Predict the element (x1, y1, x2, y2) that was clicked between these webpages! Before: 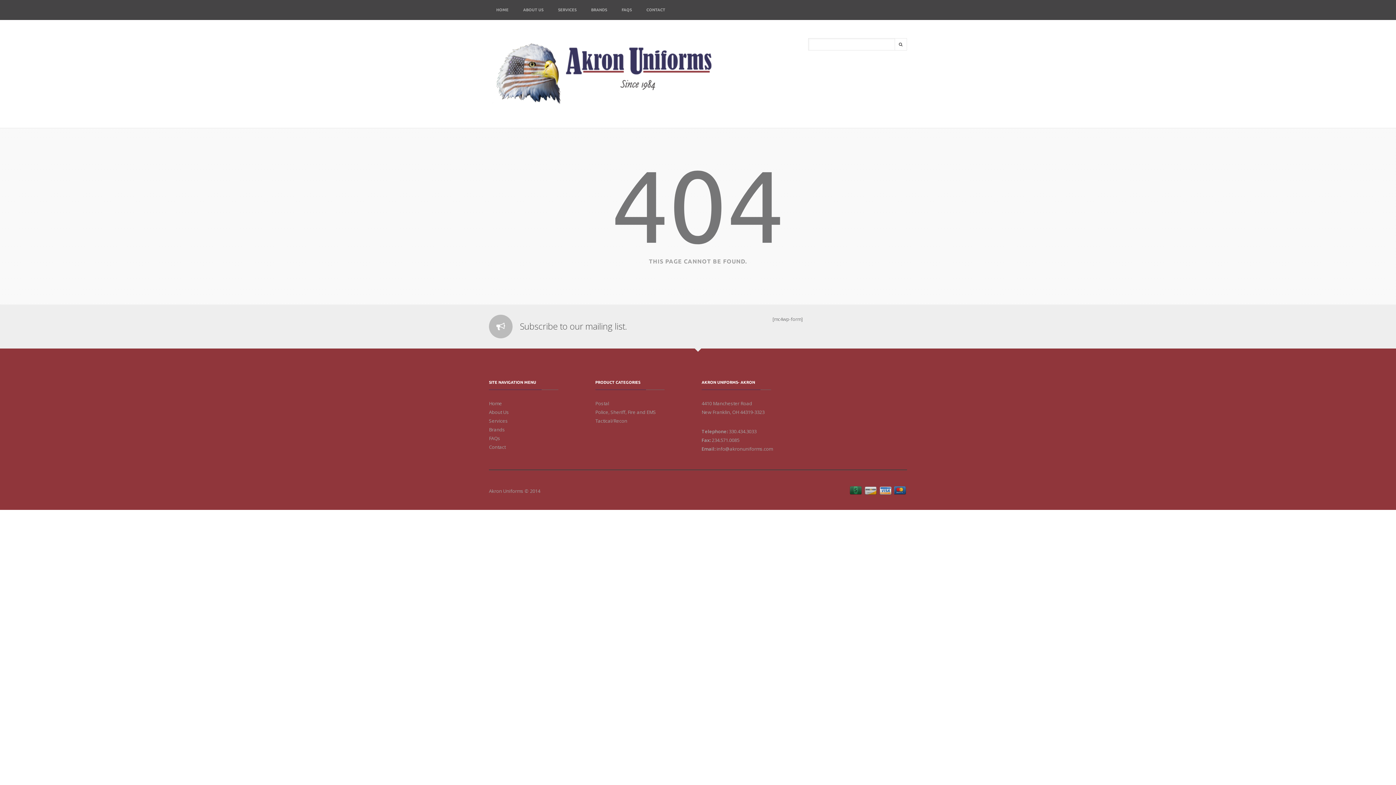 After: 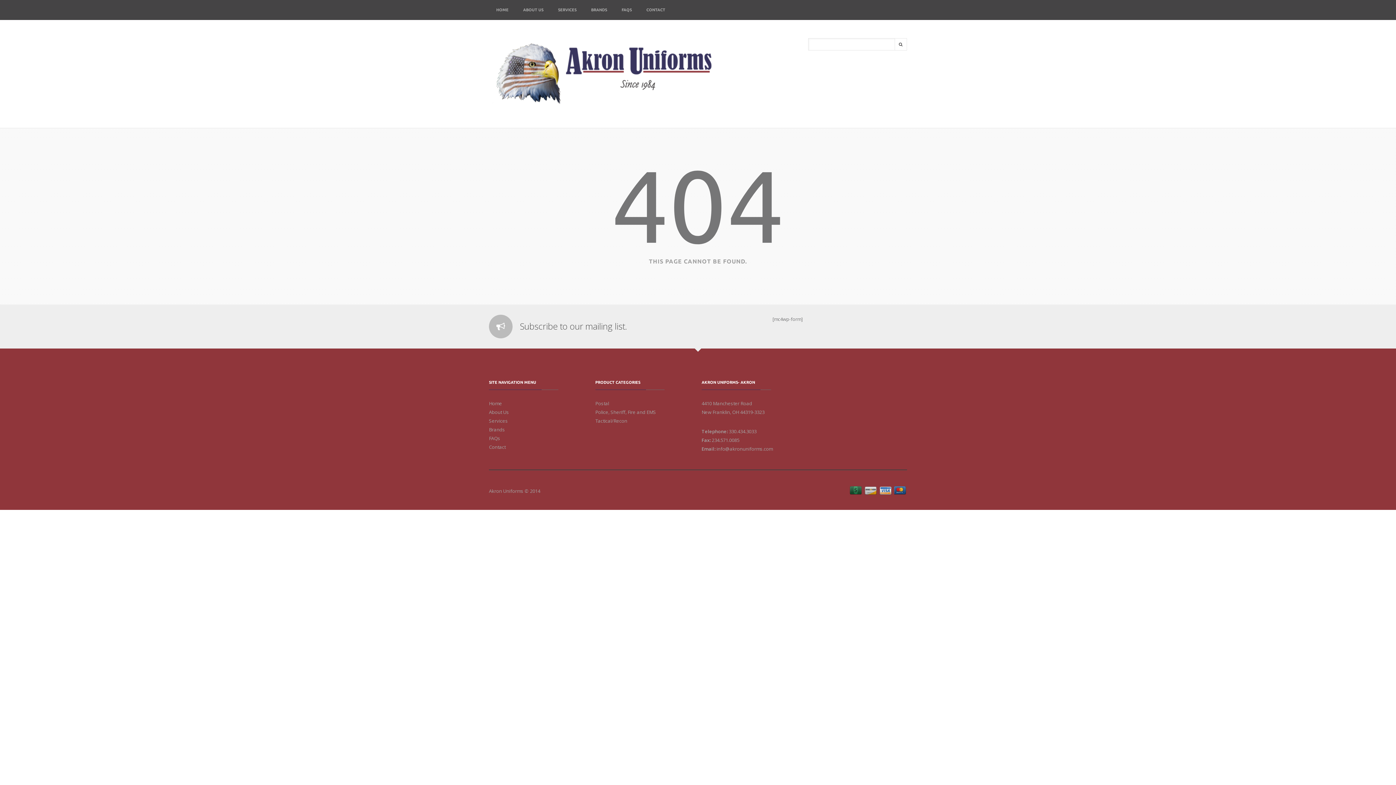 Action: label: Tactical/Recon bbox: (595, 416, 694, 425)